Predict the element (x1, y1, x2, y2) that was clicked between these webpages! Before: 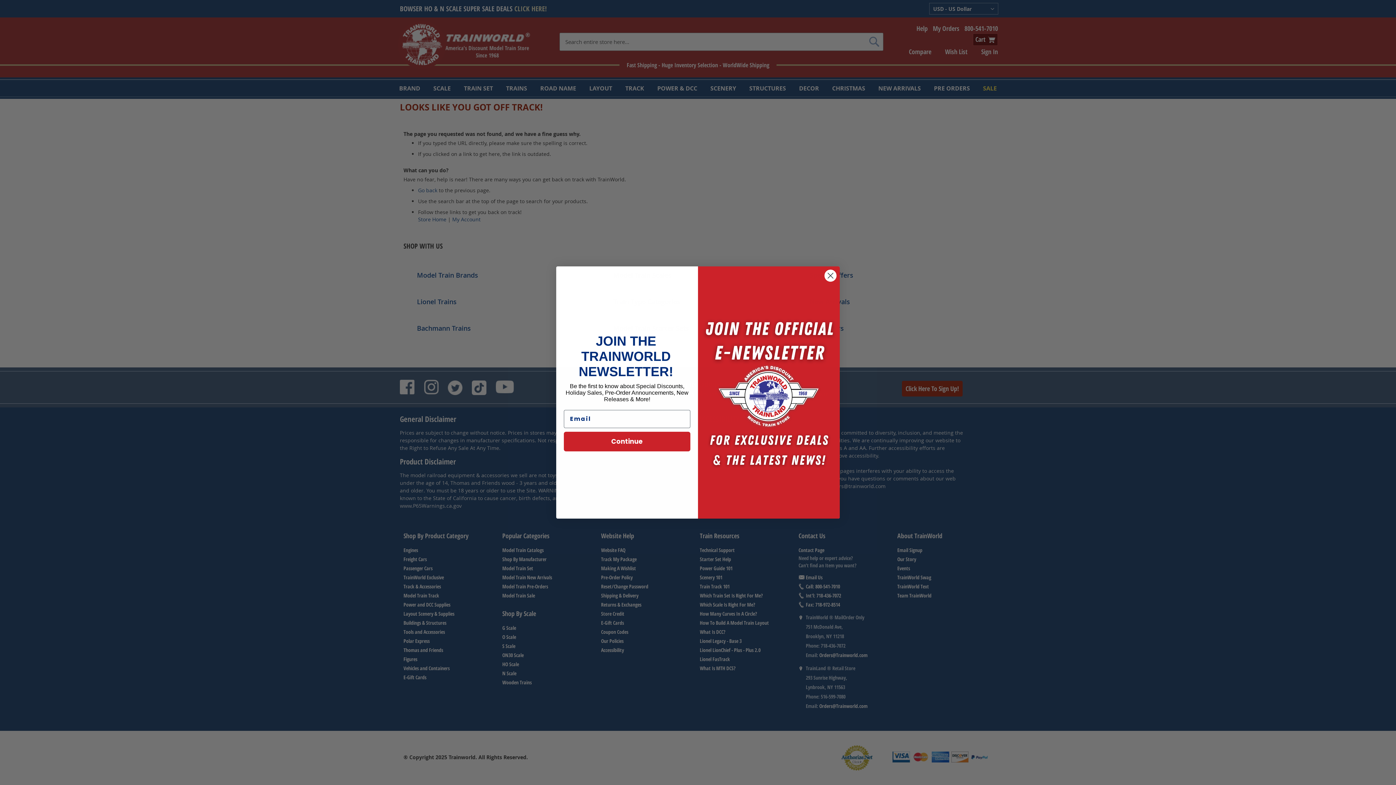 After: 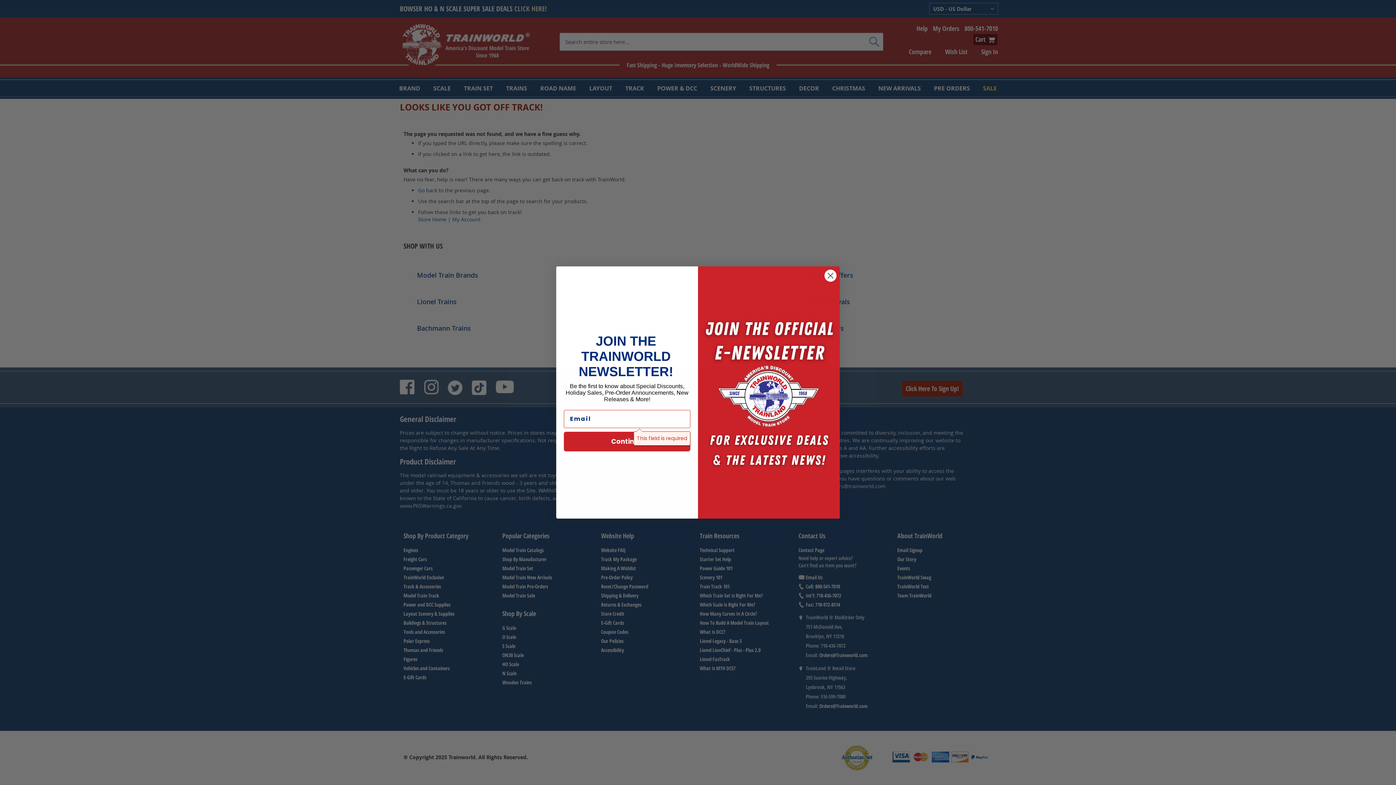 Action: bbox: (564, 431, 690, 451) label: Continue